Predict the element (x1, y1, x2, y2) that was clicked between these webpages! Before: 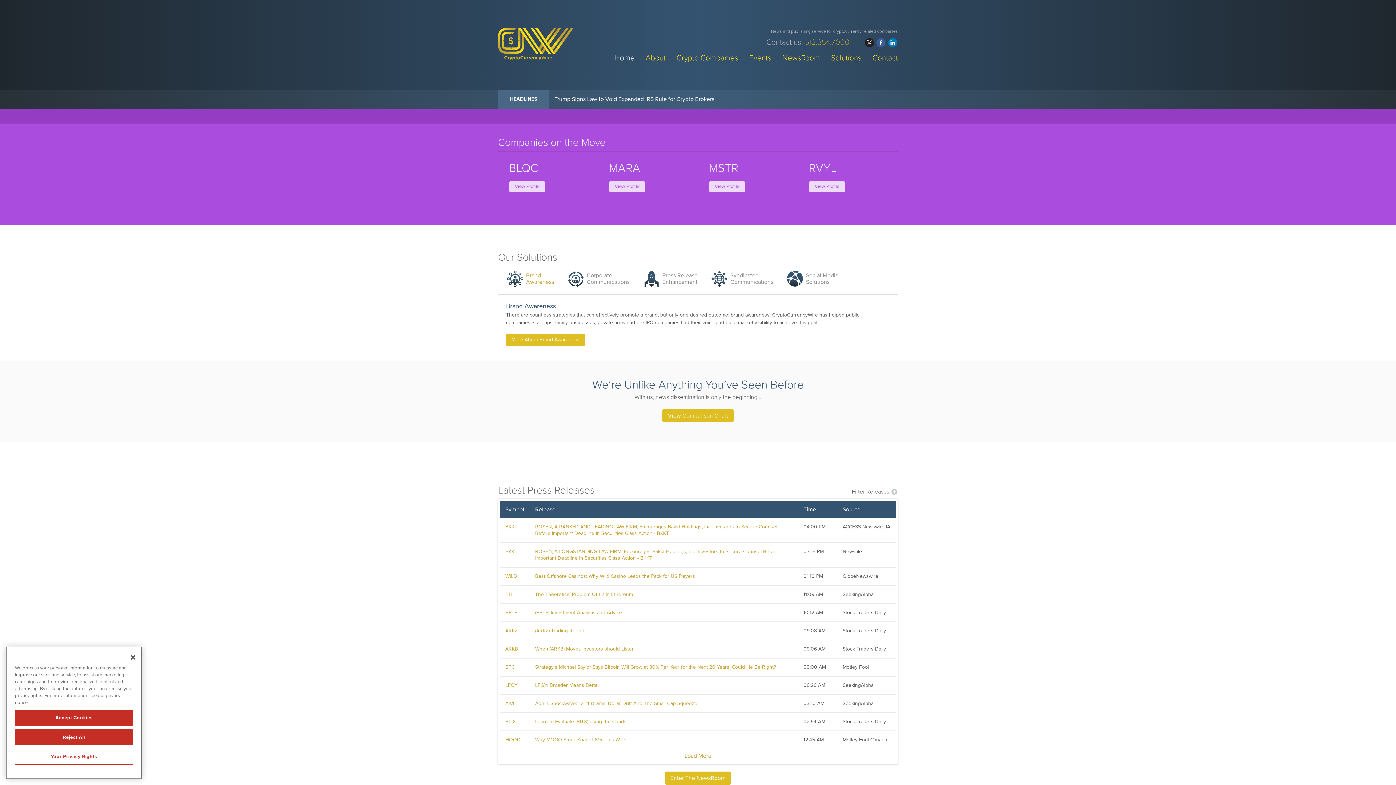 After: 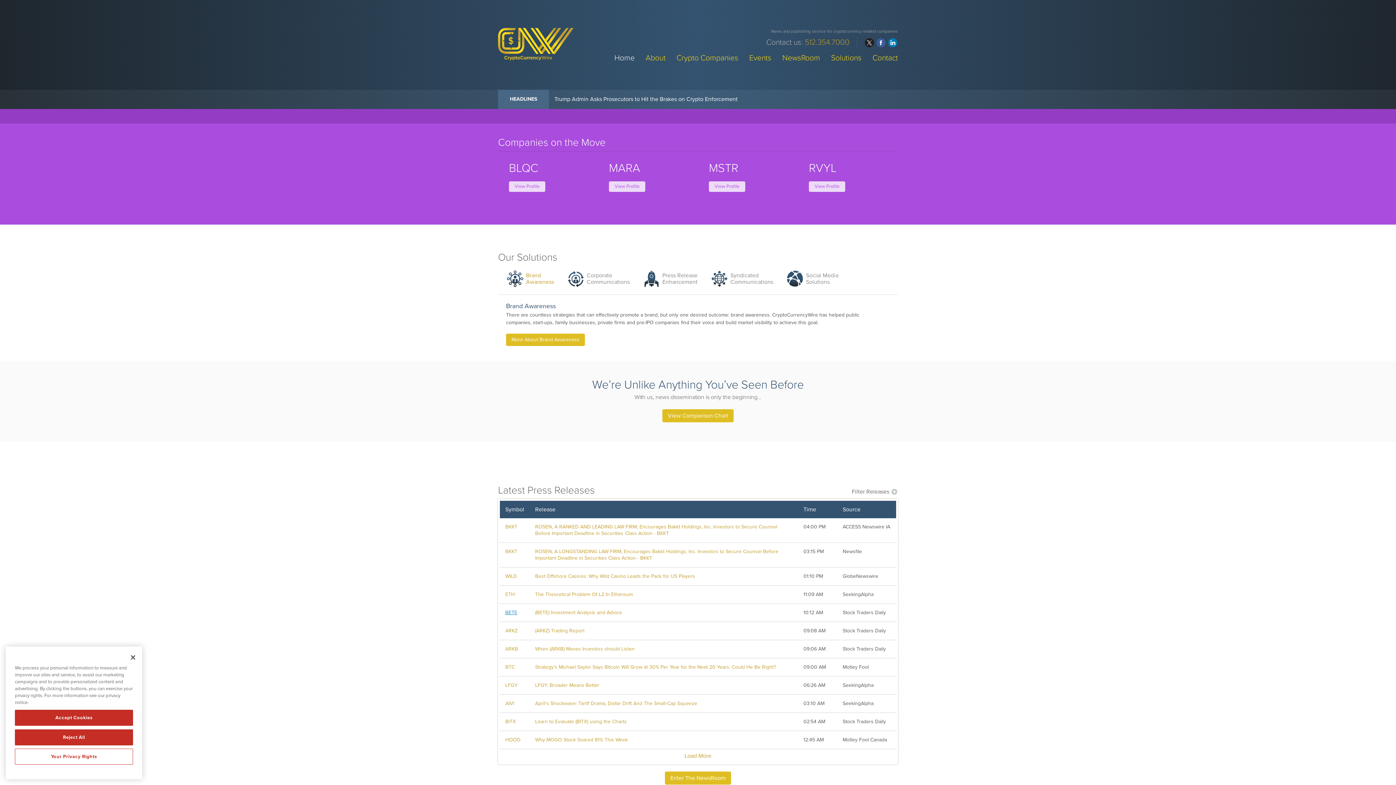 Action: label: BETE bbox: (505, 609, 517, 615)